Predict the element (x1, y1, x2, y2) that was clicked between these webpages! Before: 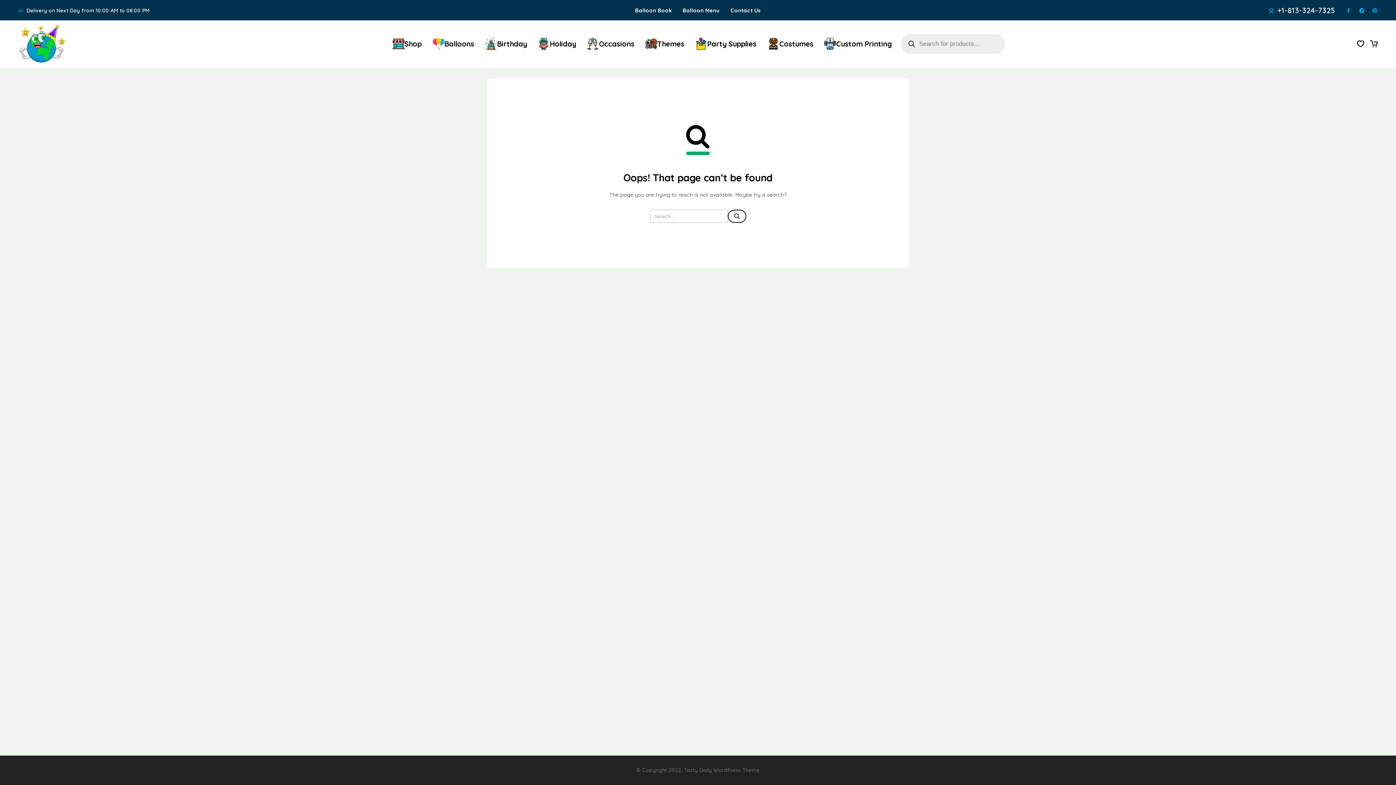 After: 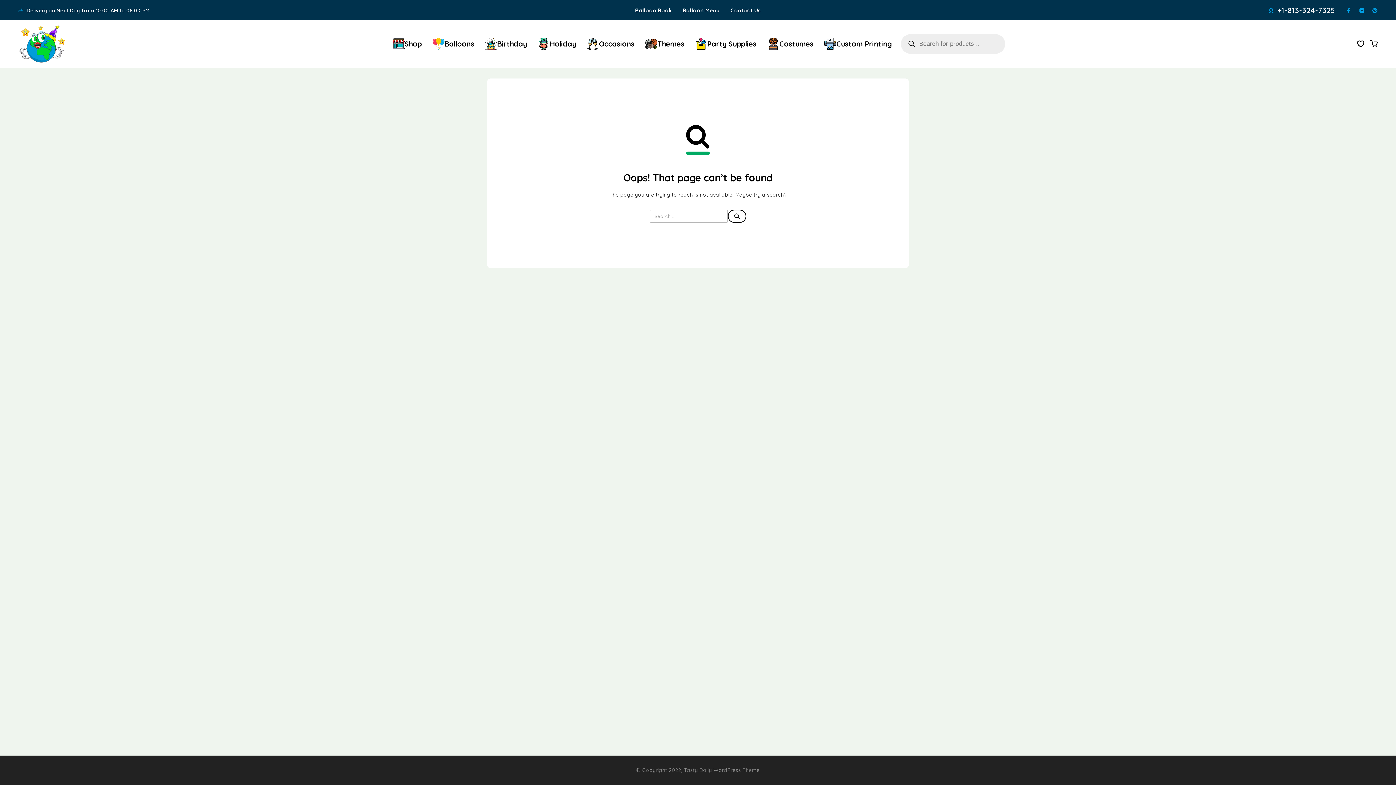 Action: label: +1-813-324-7325 bbox: (1277, 6, 1335, 14)